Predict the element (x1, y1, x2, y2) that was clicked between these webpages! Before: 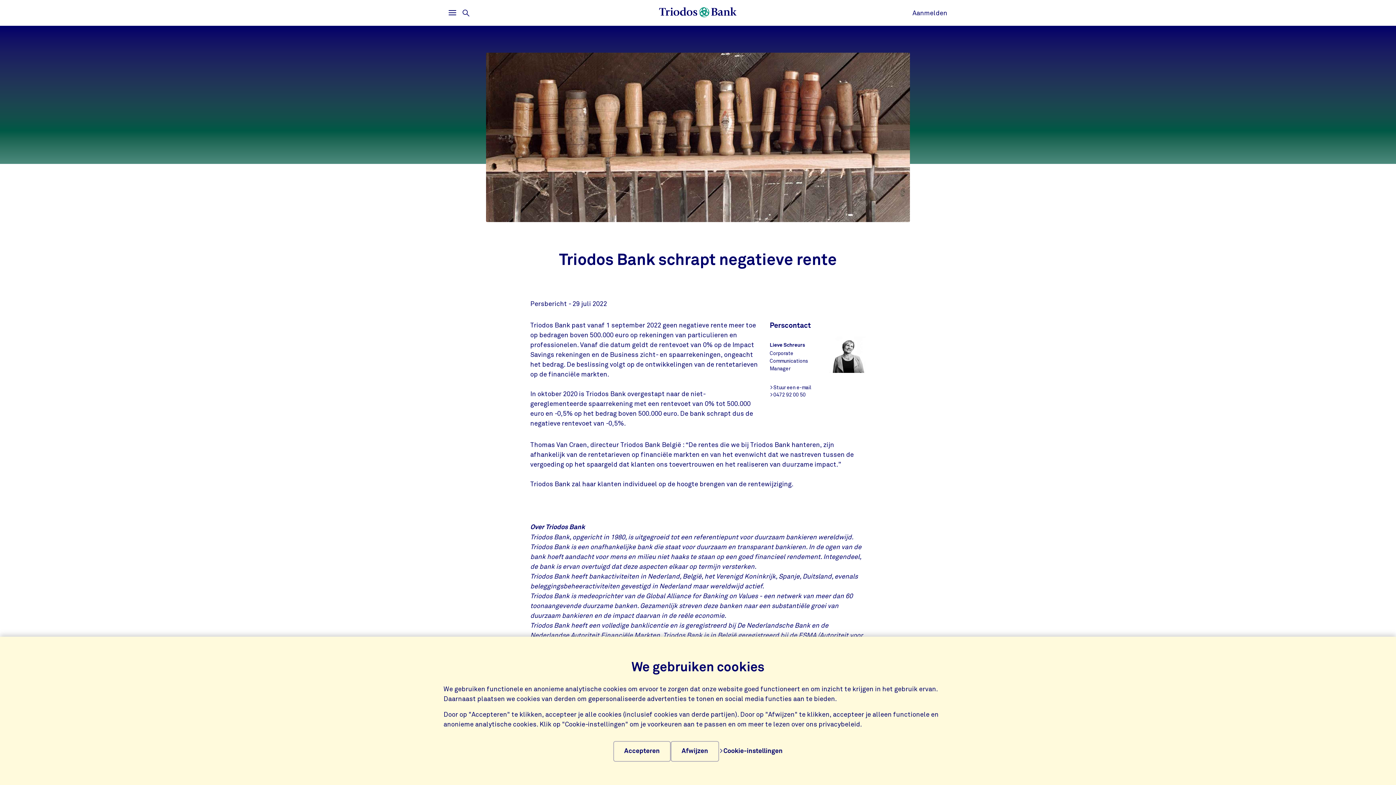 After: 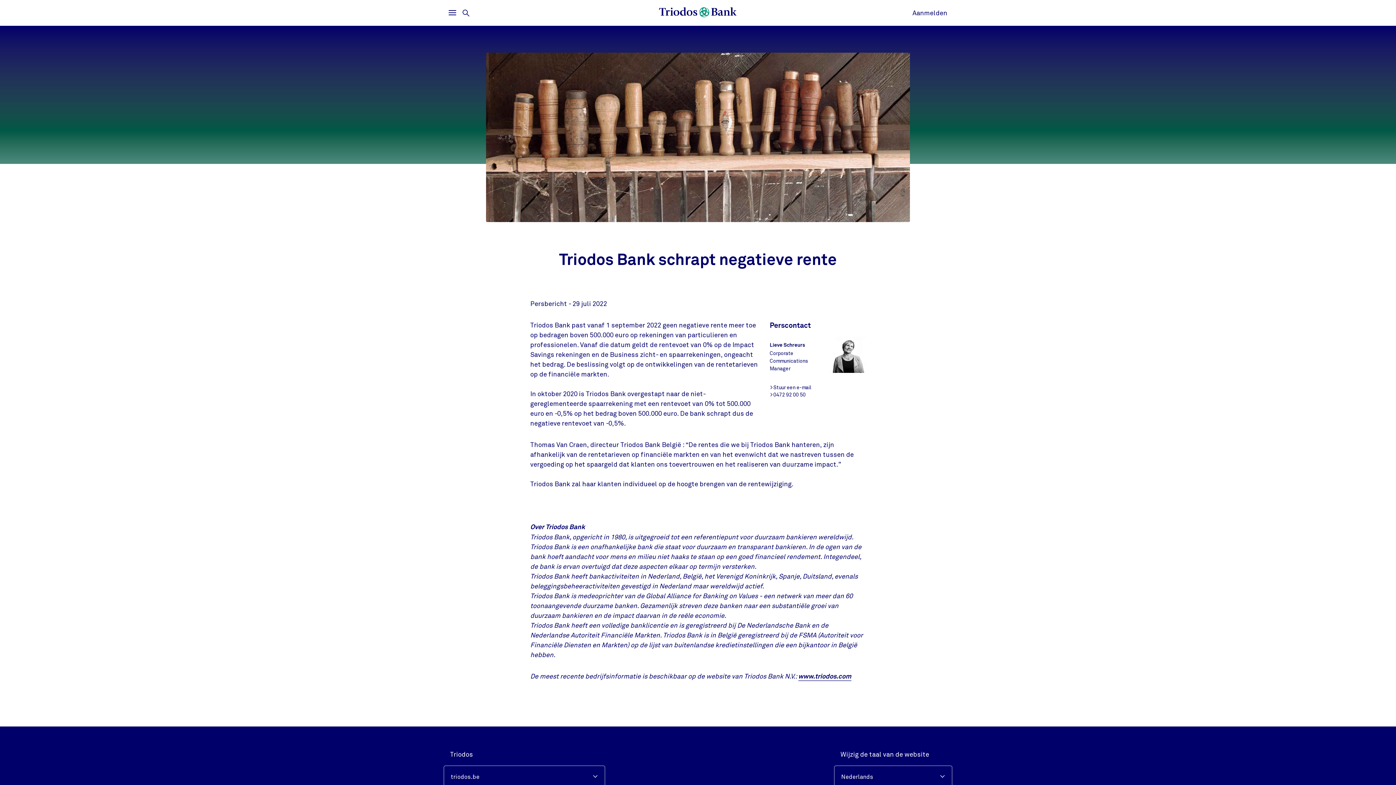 Action: bbox: (613, 741, 670, 762) label: Accepteren